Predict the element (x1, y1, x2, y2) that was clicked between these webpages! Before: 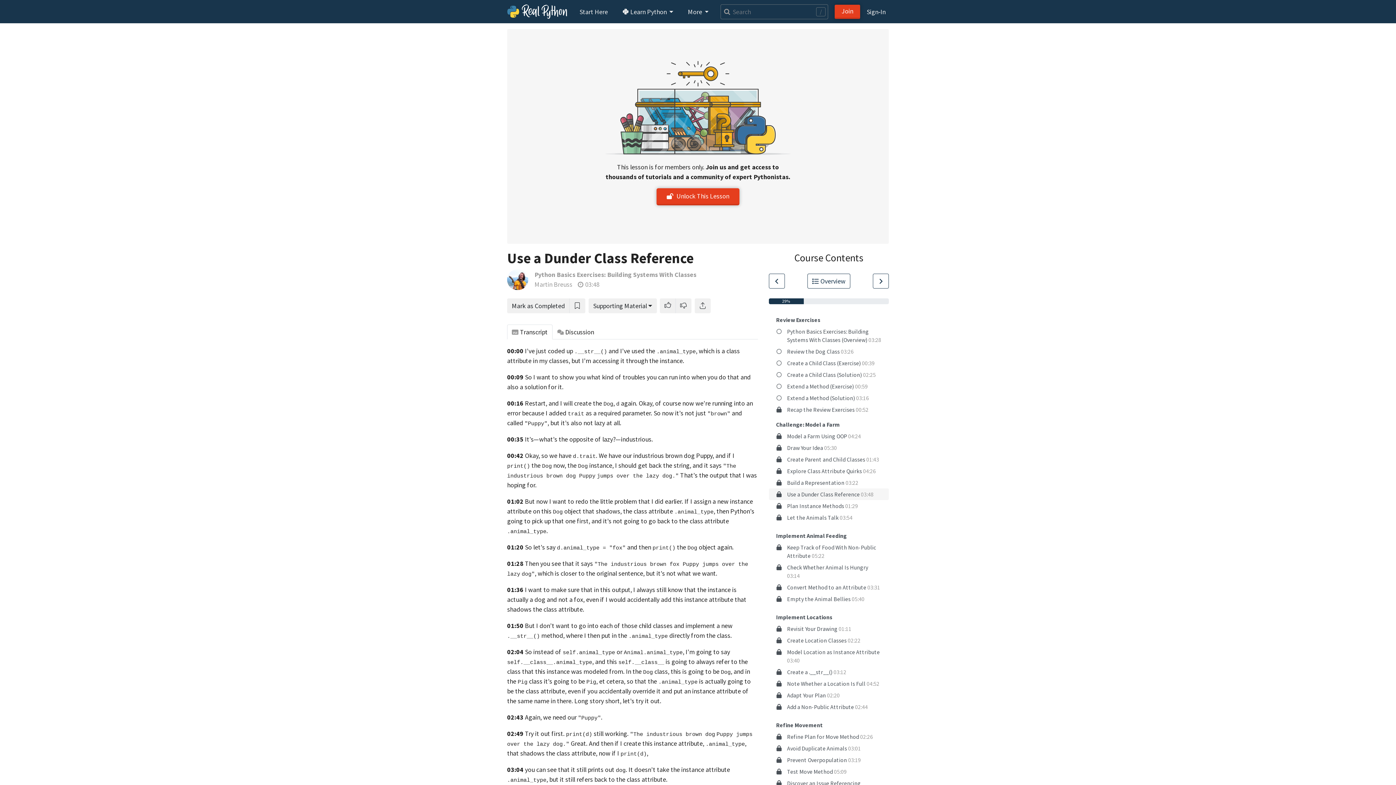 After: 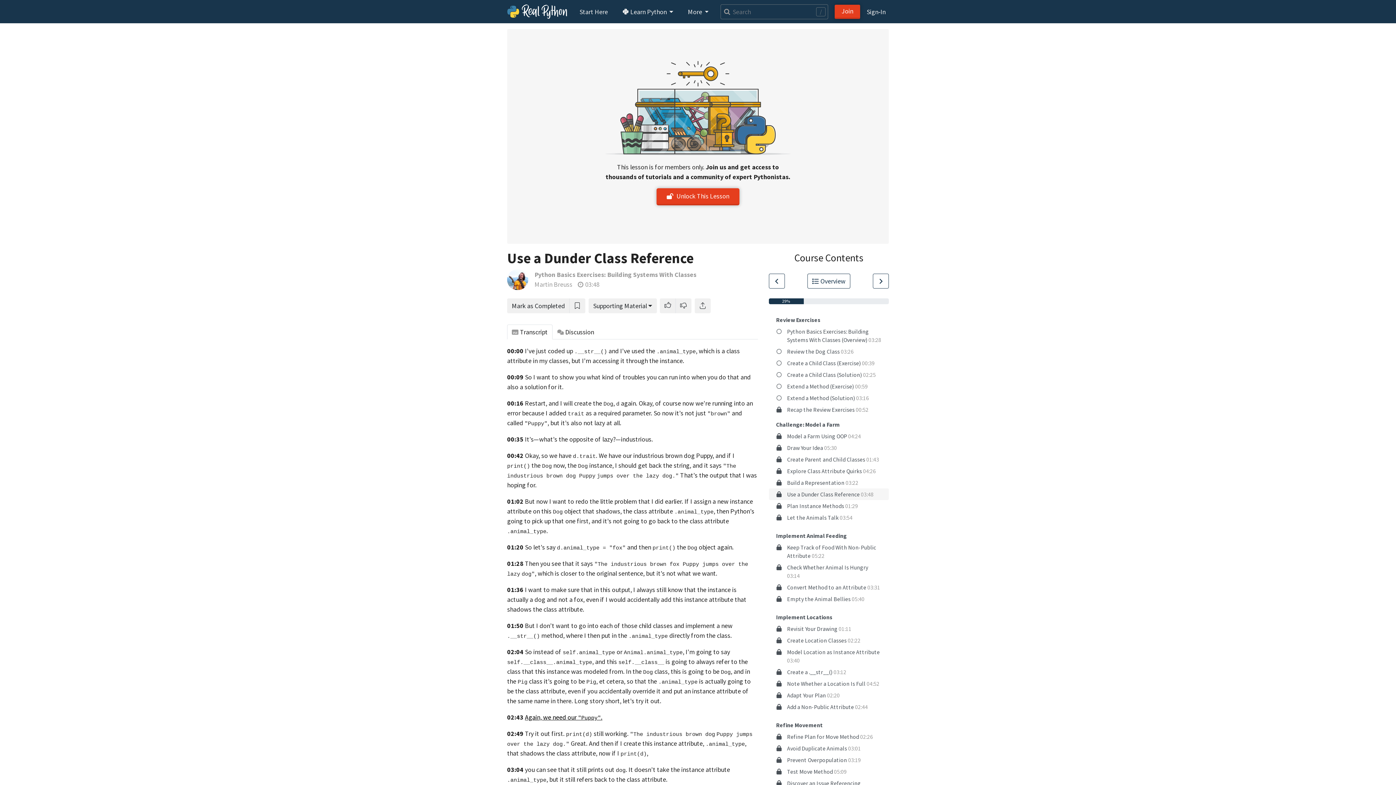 Action: label: Again, we need our "Puppy". bbox: (525, 713, 602, 721)